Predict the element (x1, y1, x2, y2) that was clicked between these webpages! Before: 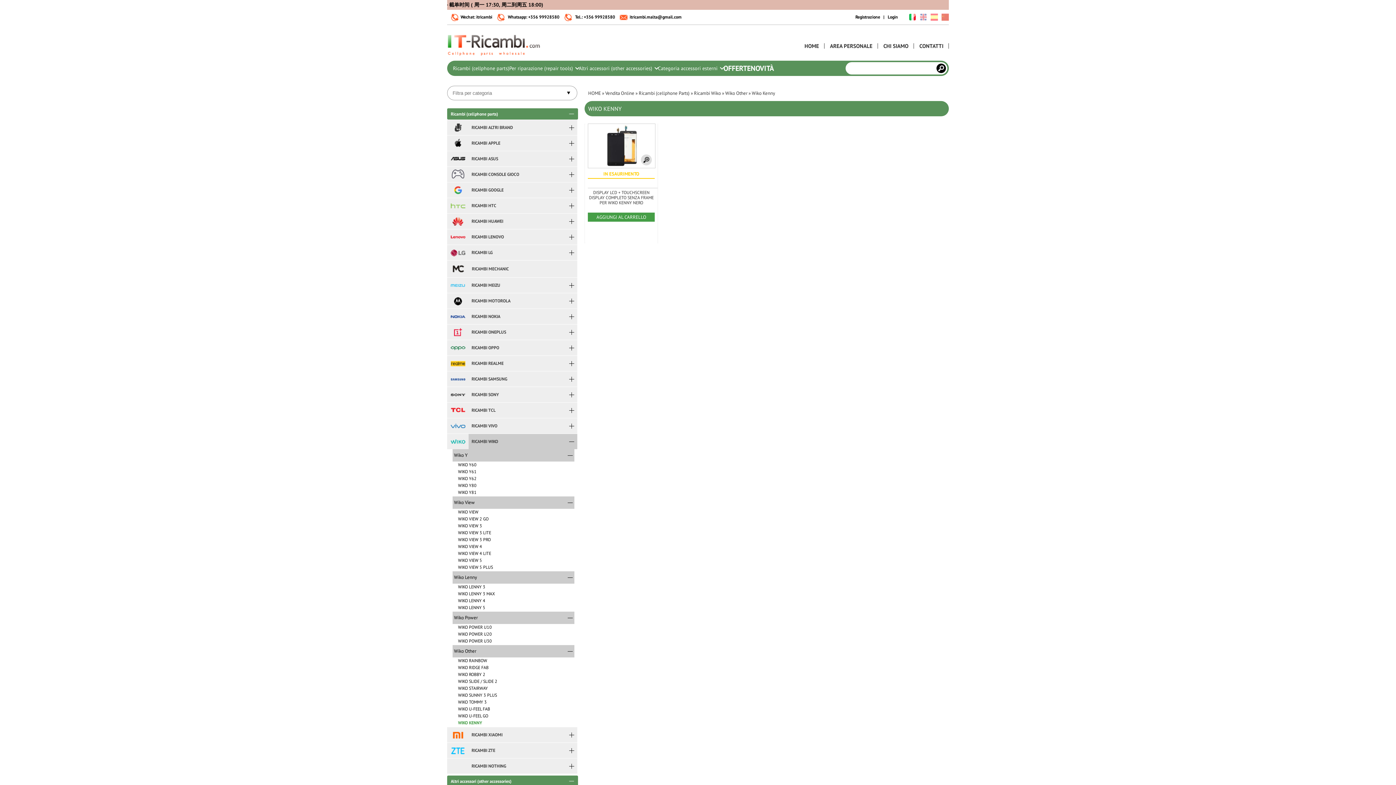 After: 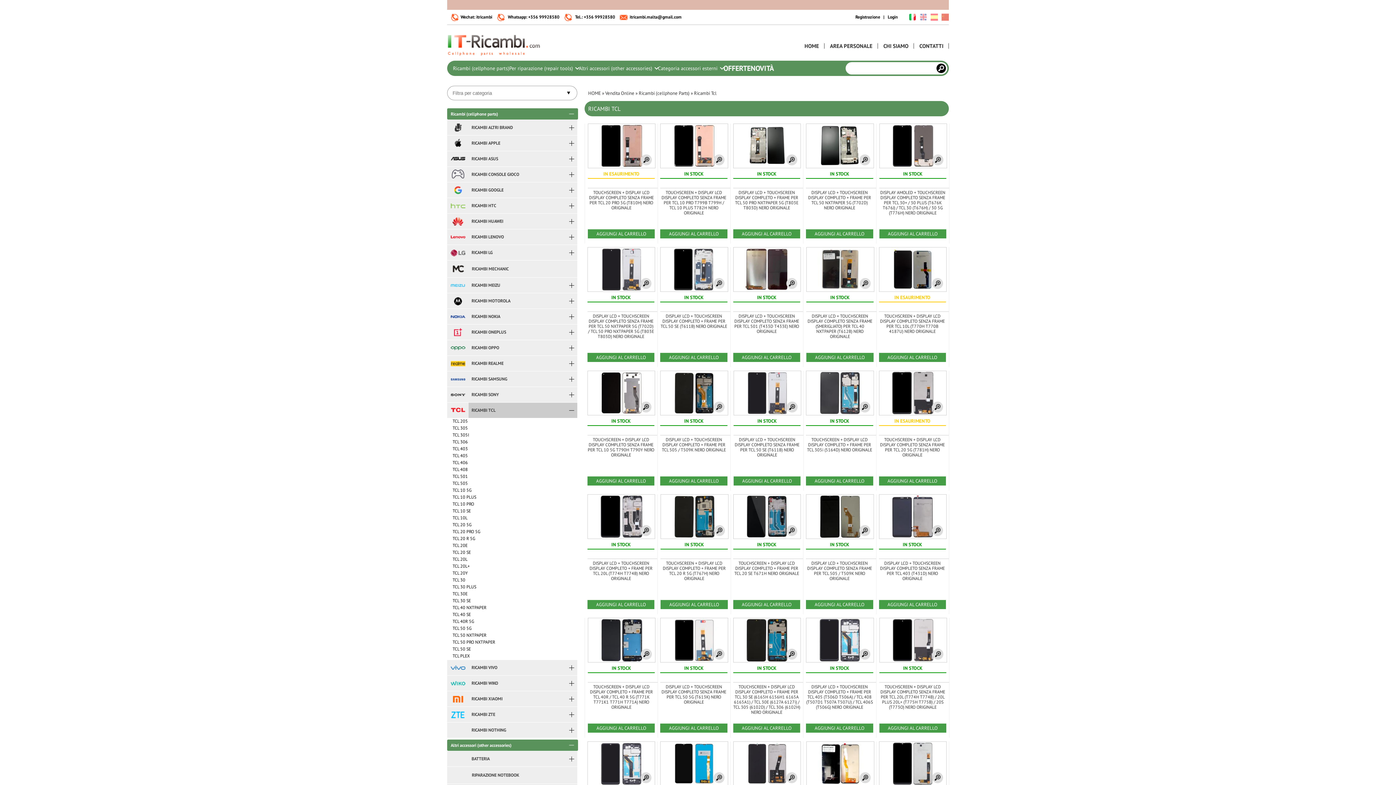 Action: bbox: (447, 405, 468, 416)